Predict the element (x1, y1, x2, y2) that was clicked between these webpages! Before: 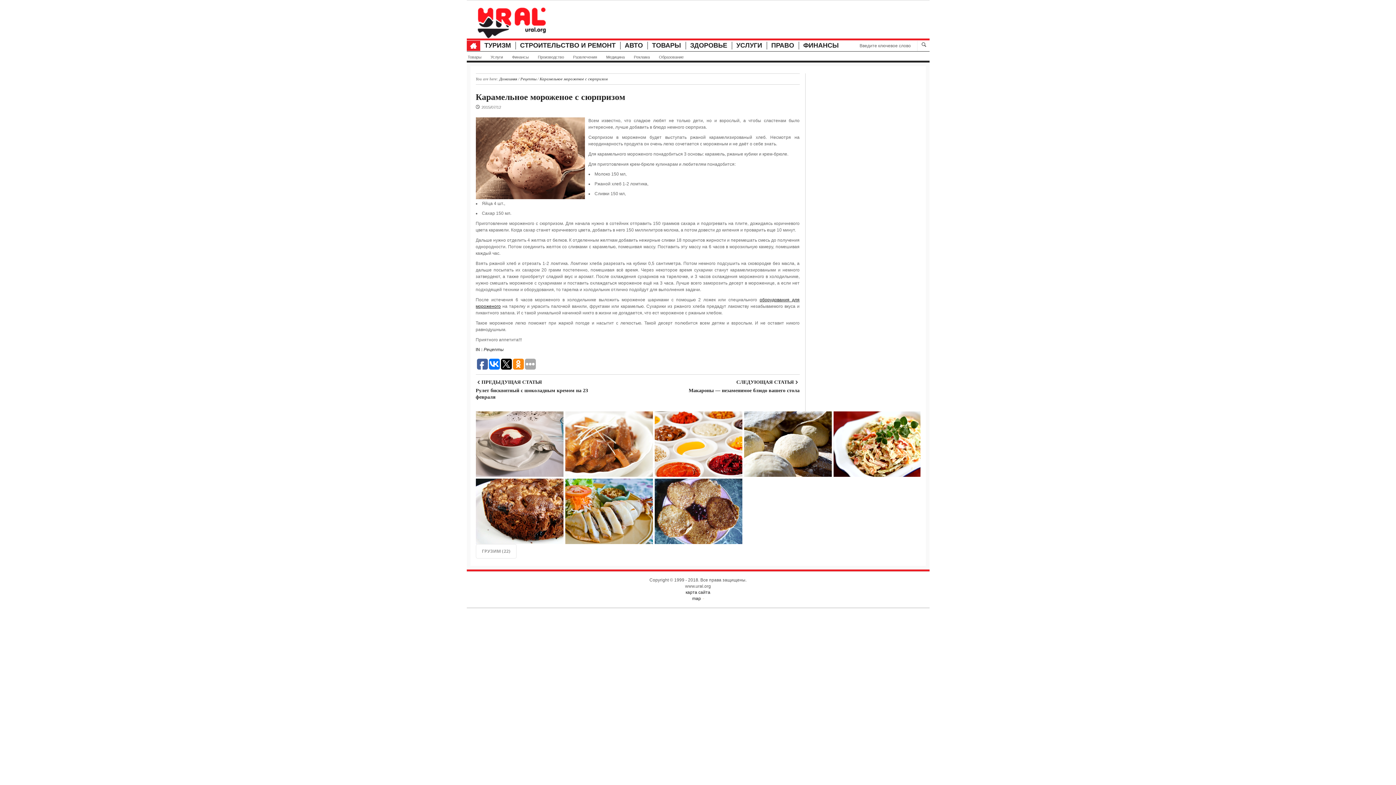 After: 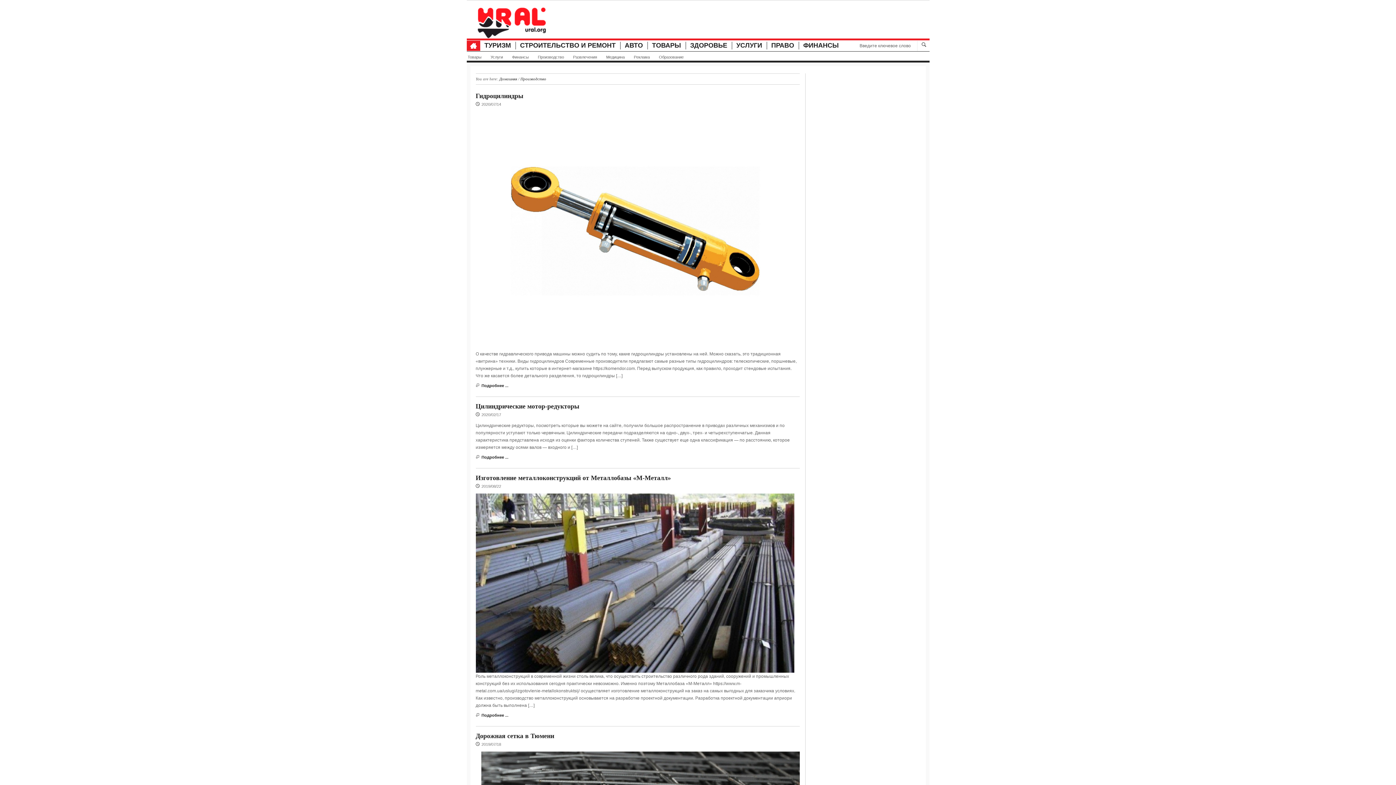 Action: bbox: (538, 54, 564, 60) label: Производство